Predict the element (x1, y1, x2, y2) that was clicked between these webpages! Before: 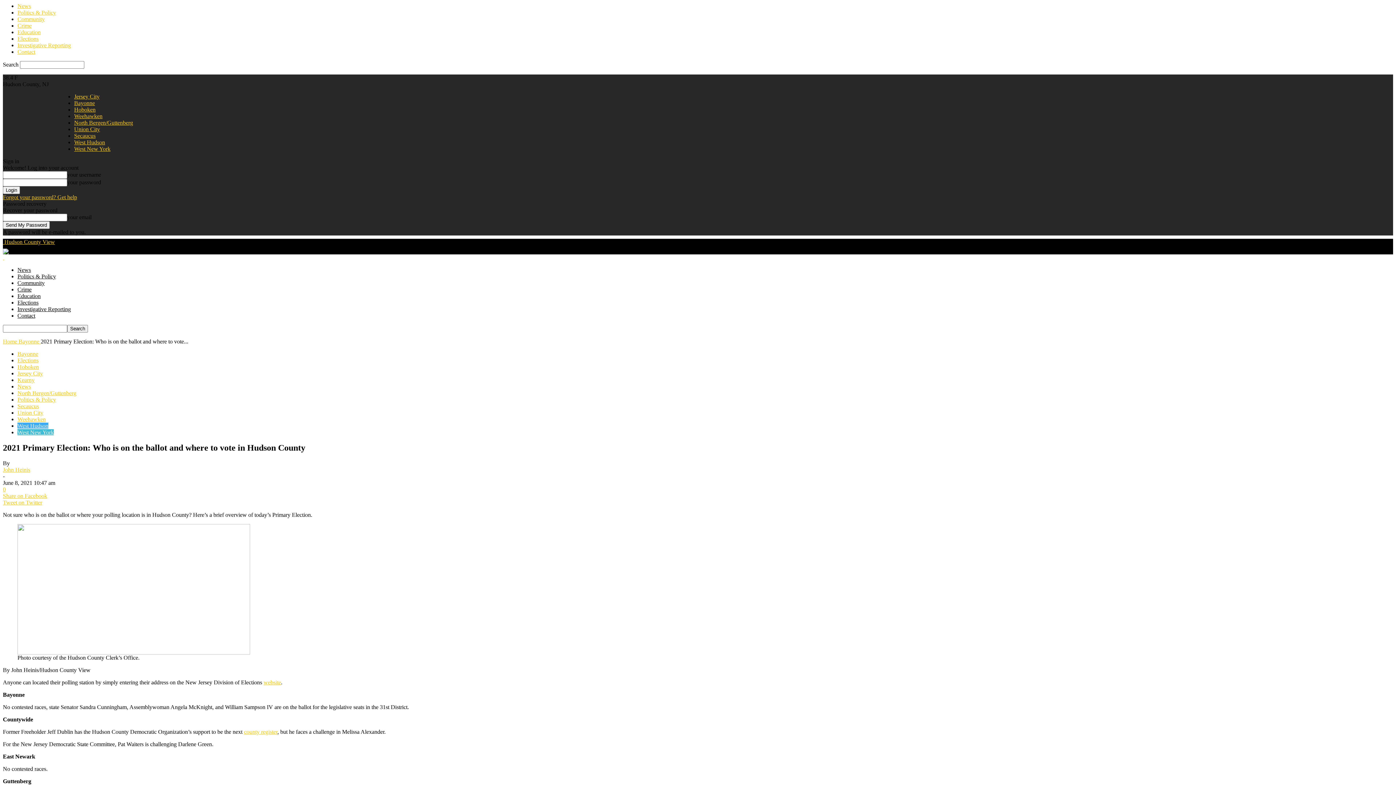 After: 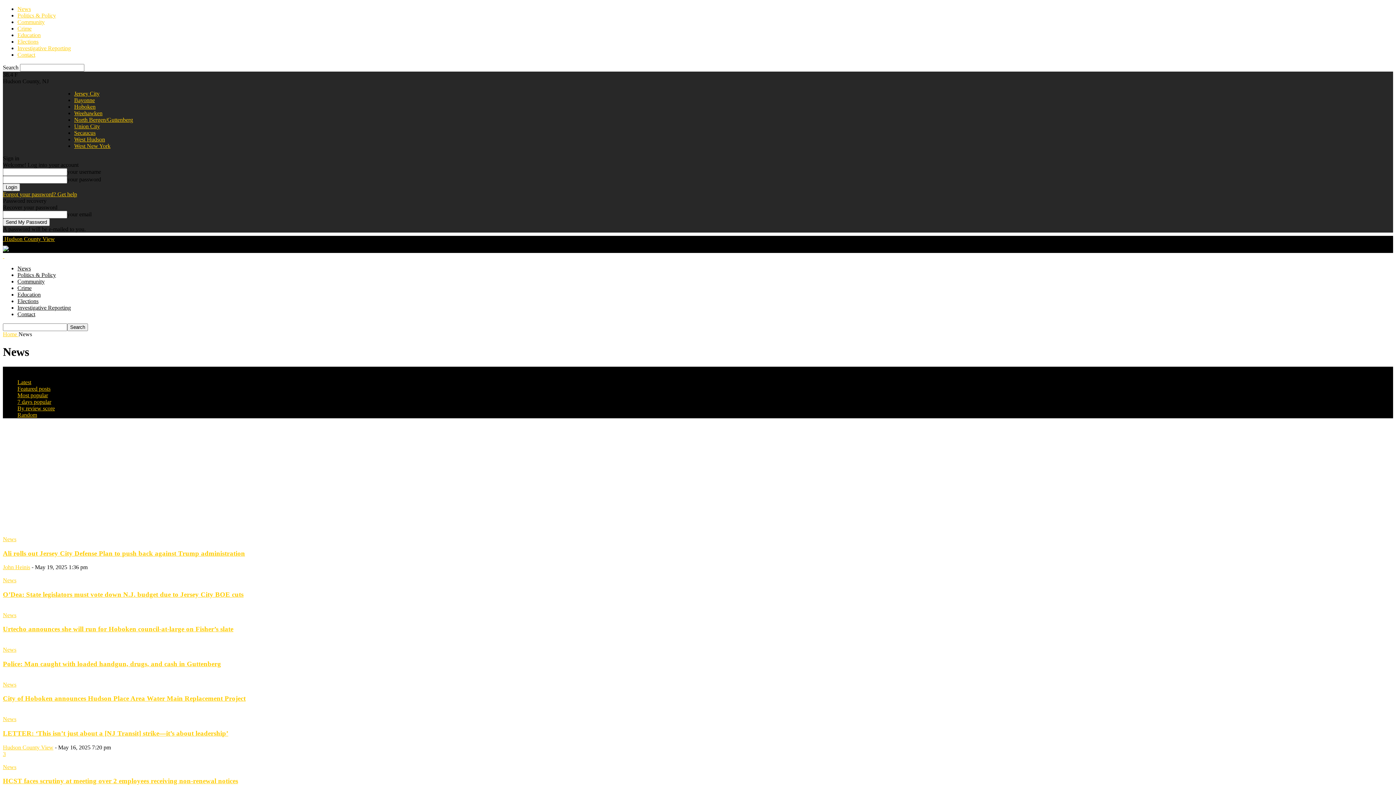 Action: bbox: (17, 383, 30, 389) label: News